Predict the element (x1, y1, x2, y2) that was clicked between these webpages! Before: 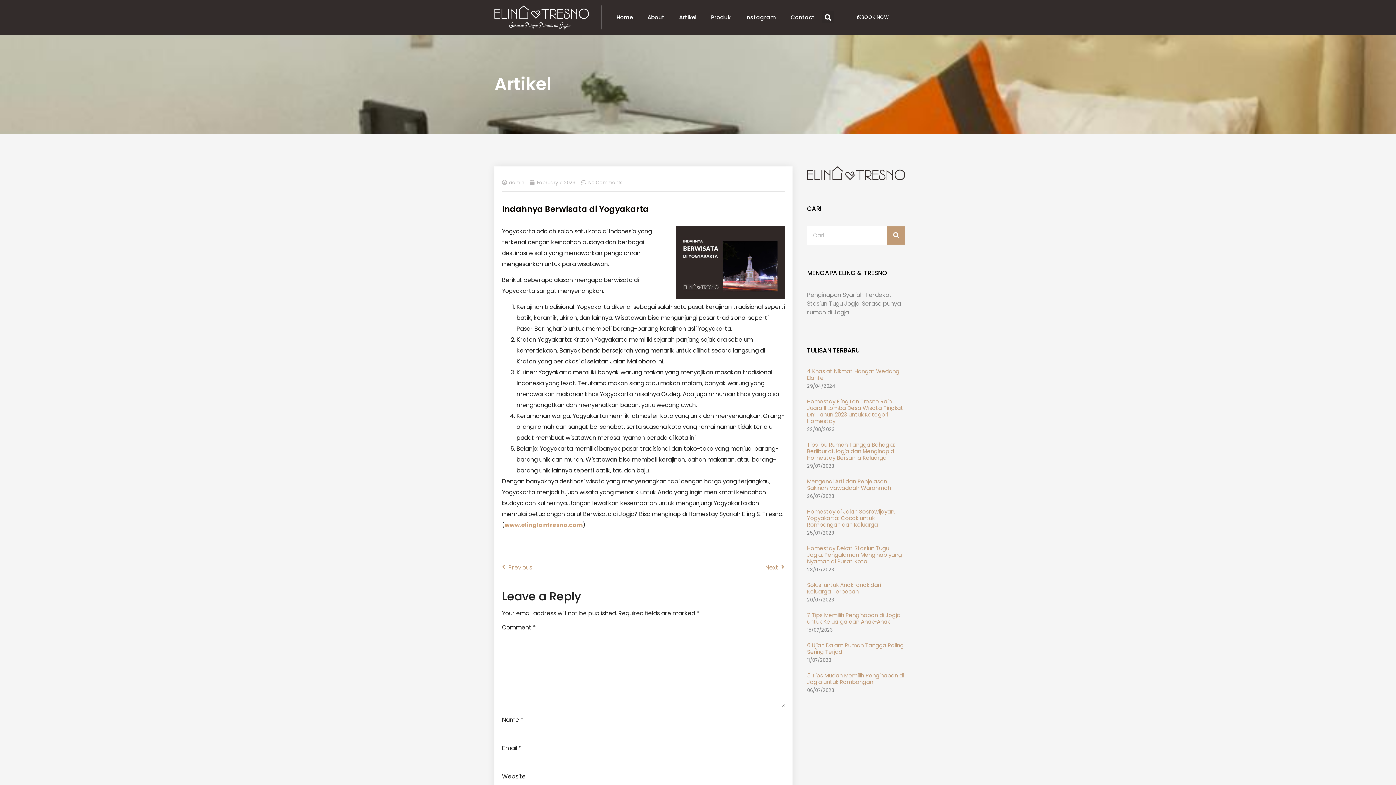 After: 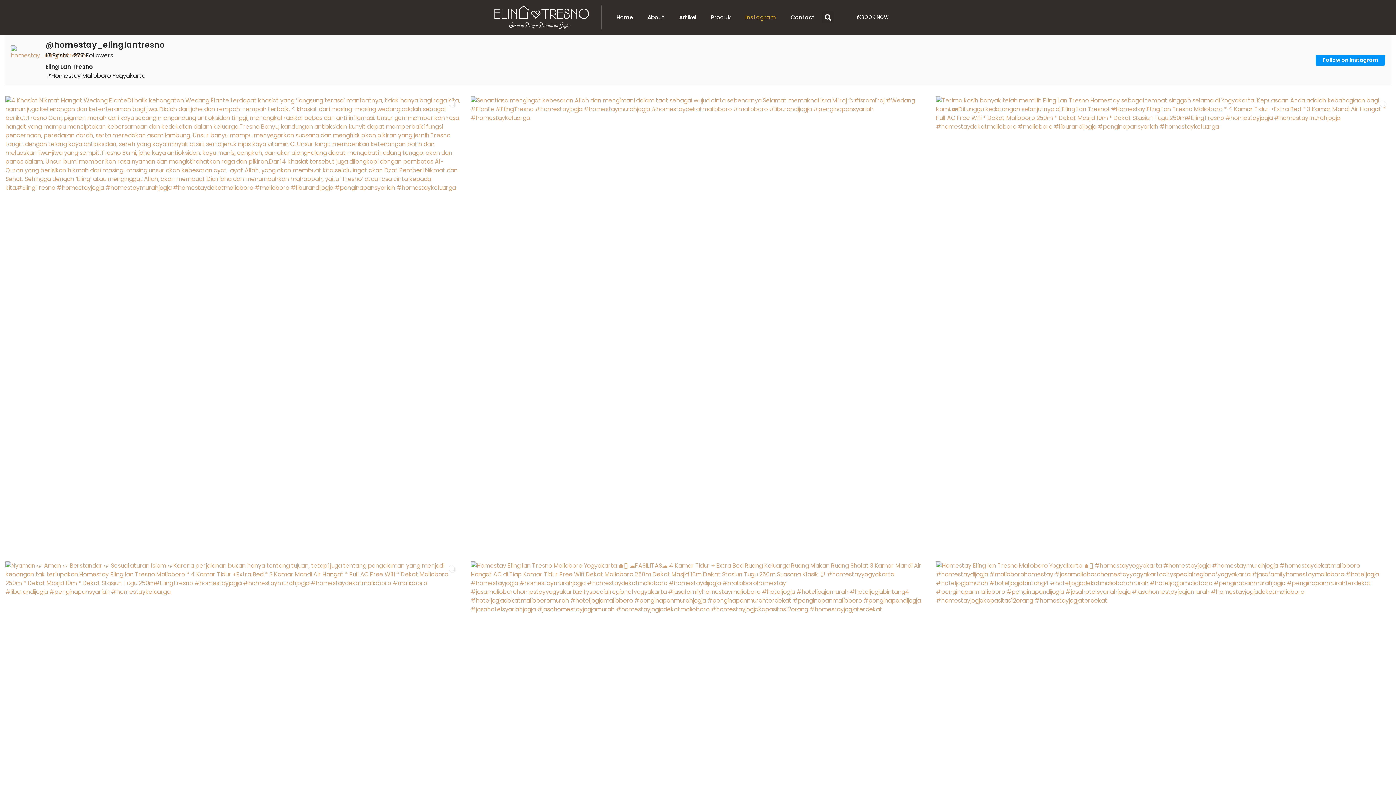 Action: bbox: (738, 9, 783, 25) label: Instagram